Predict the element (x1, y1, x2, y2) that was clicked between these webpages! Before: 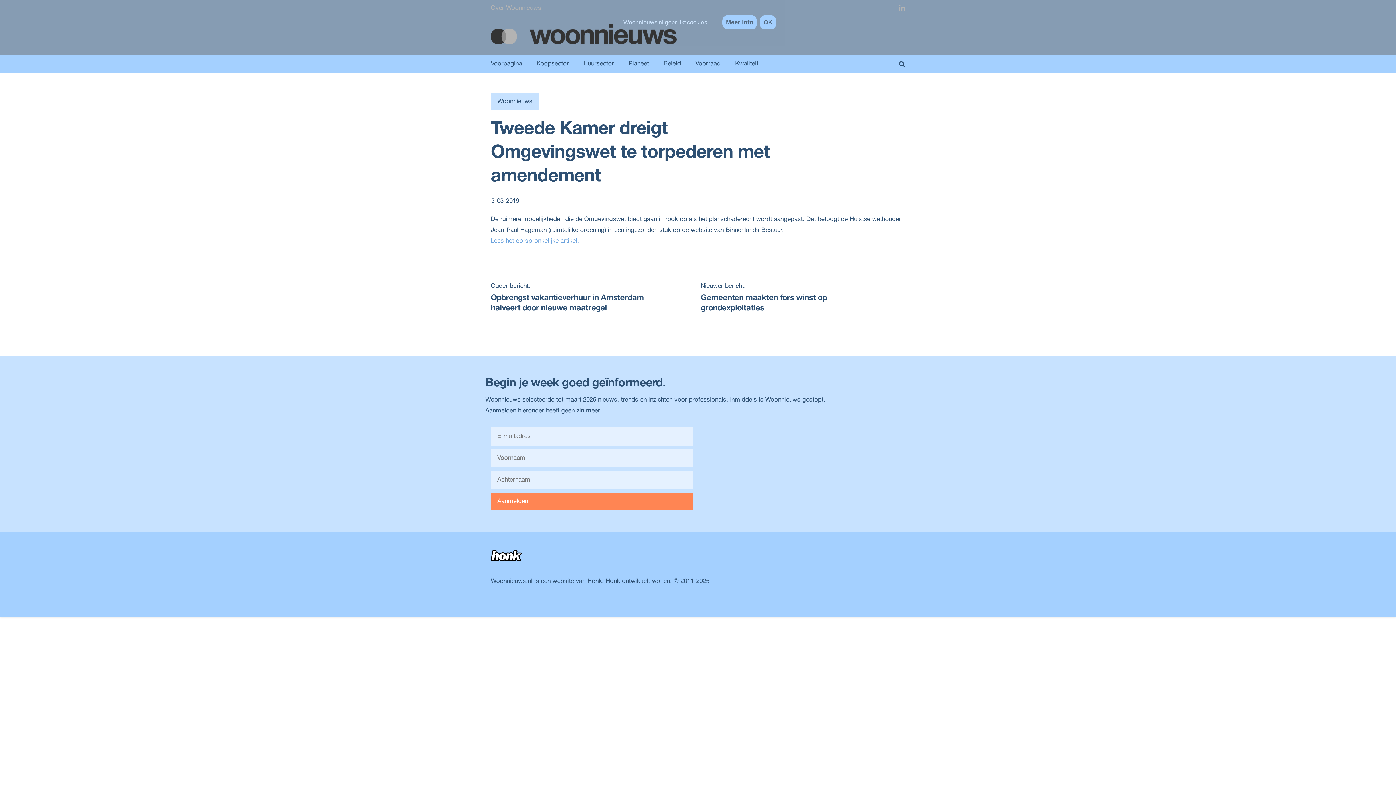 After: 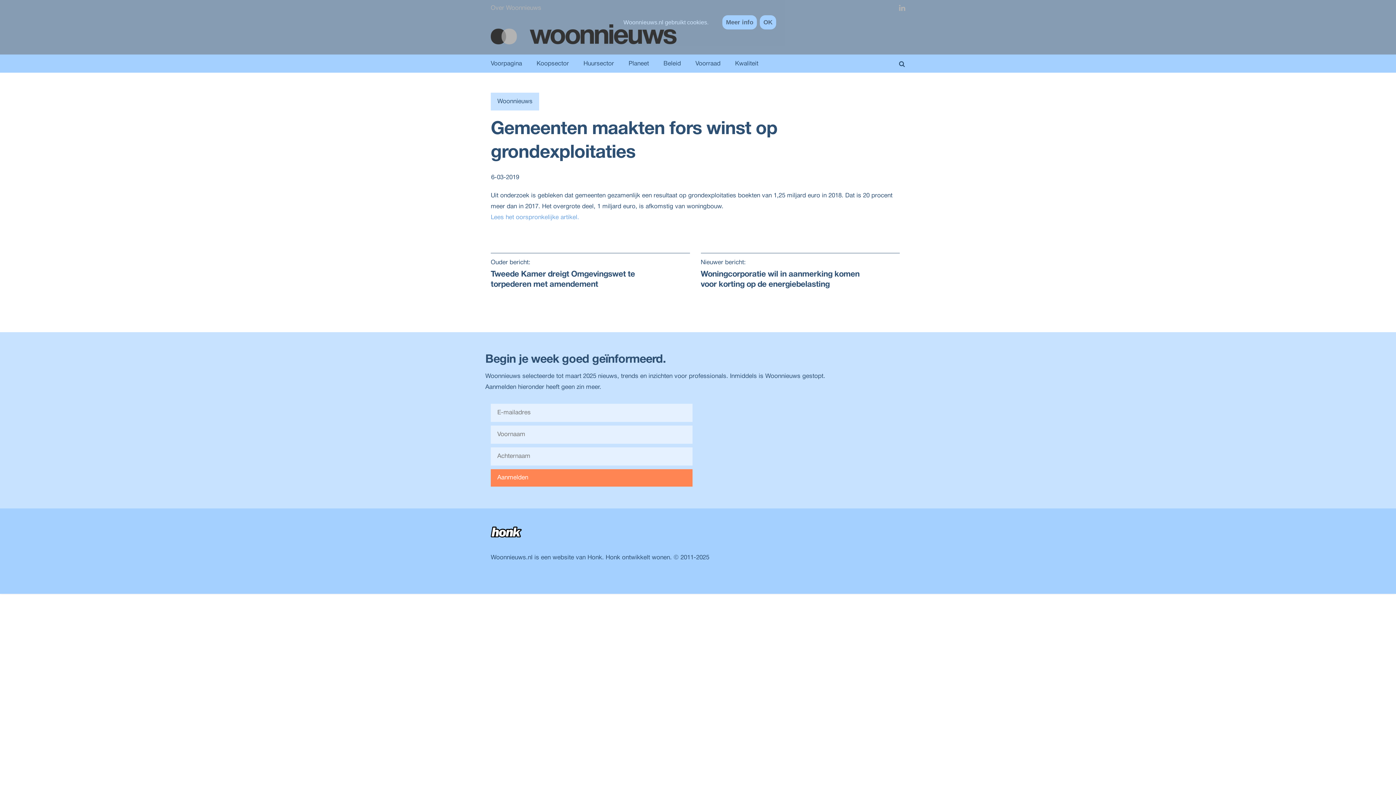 Action: bbox: (700, 276, 900, 339) label: Nieuwer bericht:

Gemeenten maakten fors winst op grondexploitaties